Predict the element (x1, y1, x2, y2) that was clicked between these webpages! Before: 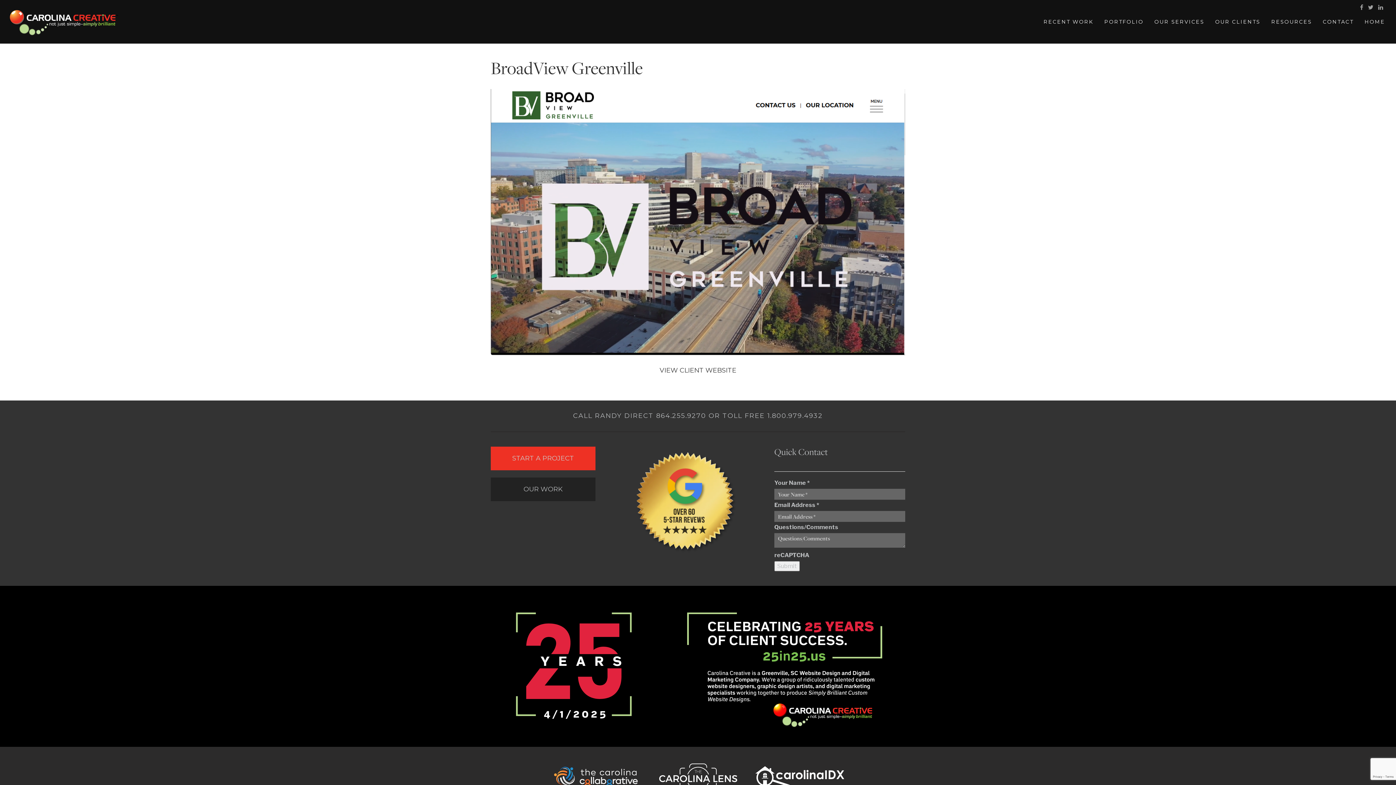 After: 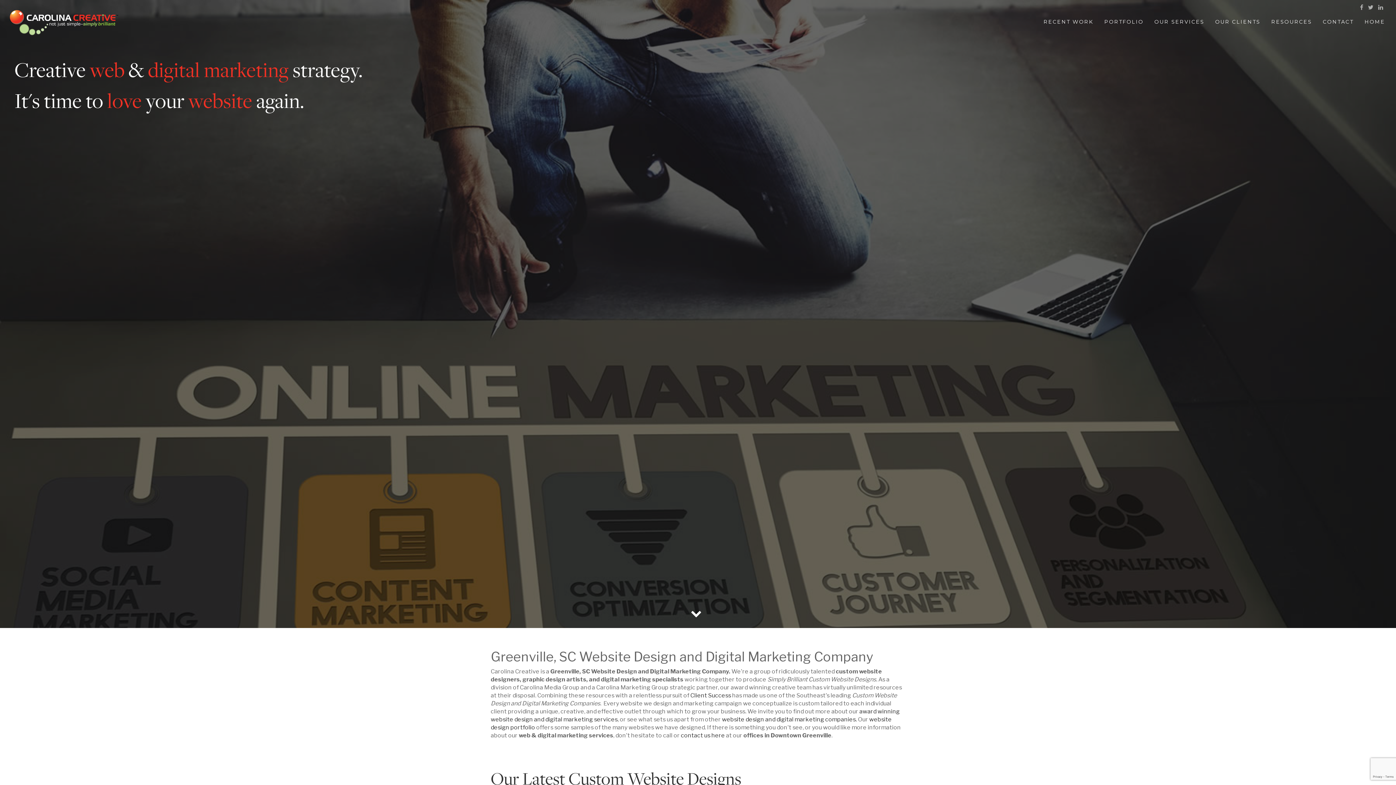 Action: label: HOME bbox: (1359, 18, 1390, 25)